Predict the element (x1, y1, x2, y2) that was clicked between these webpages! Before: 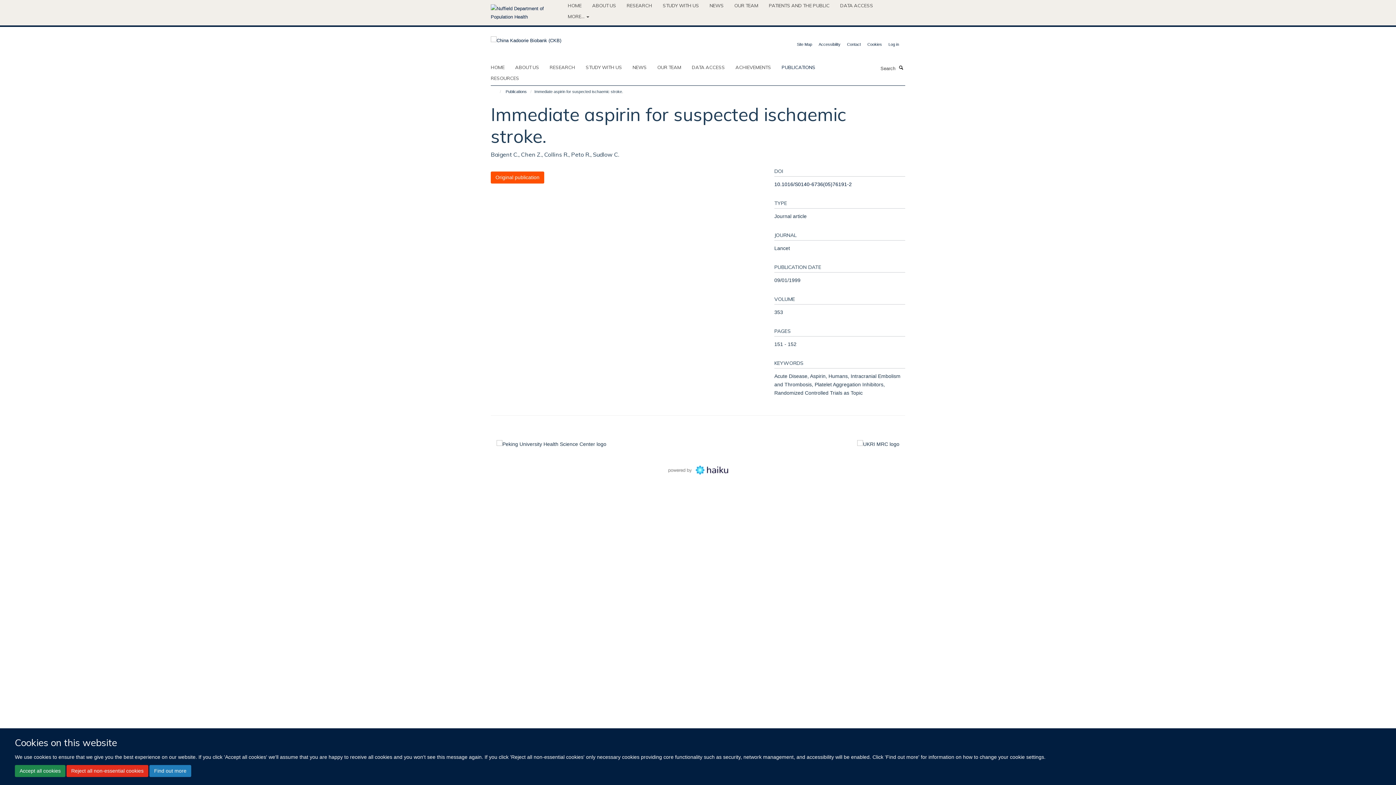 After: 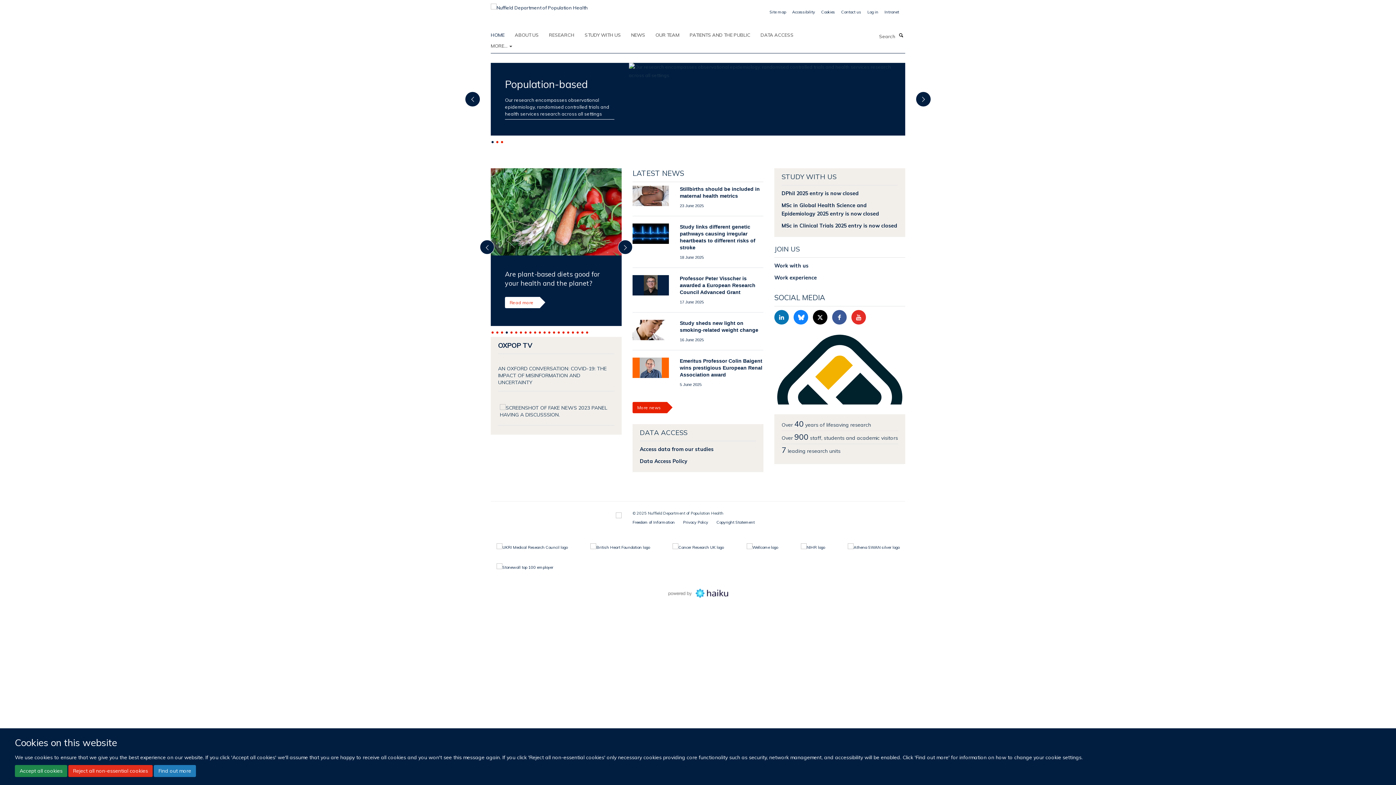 Action: label: HOME bbox: (567, 0, 590, 10)